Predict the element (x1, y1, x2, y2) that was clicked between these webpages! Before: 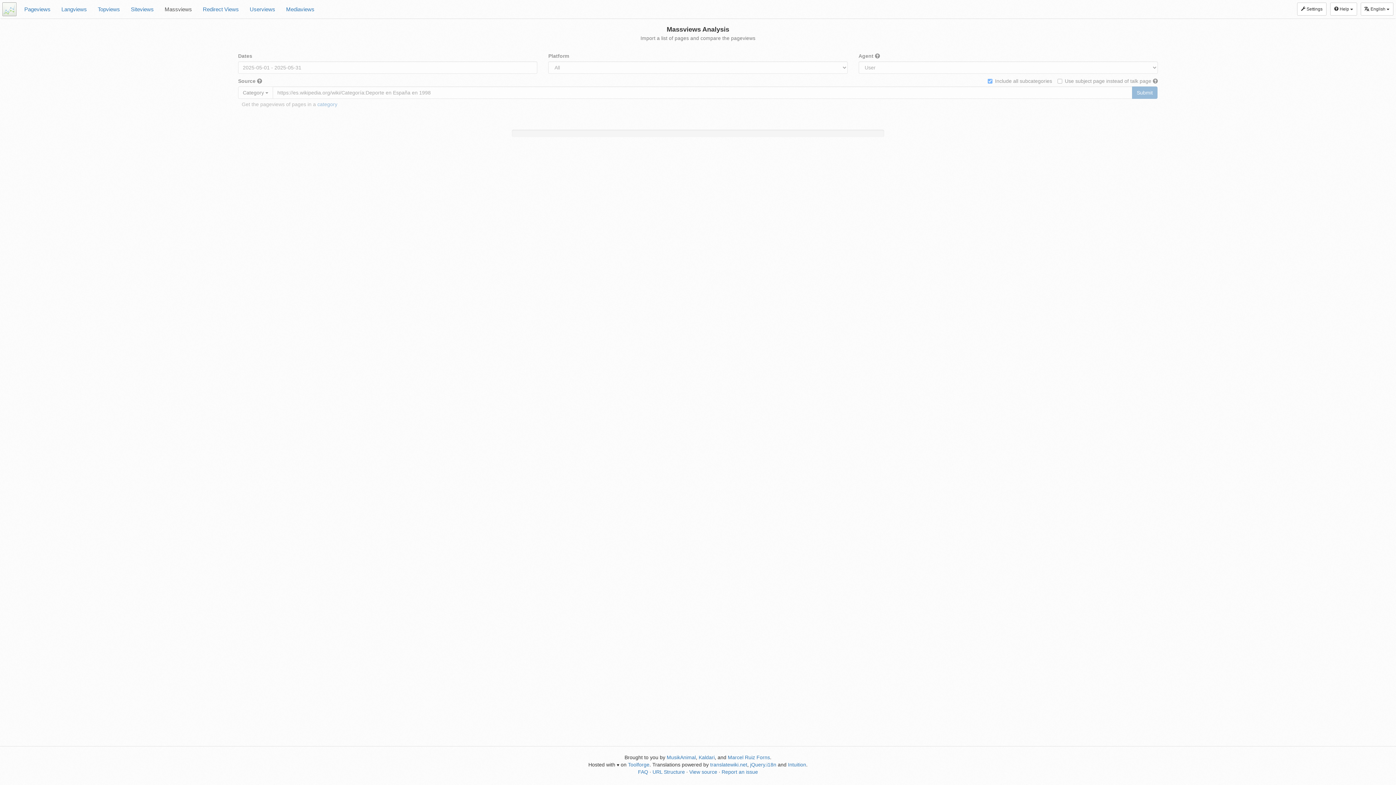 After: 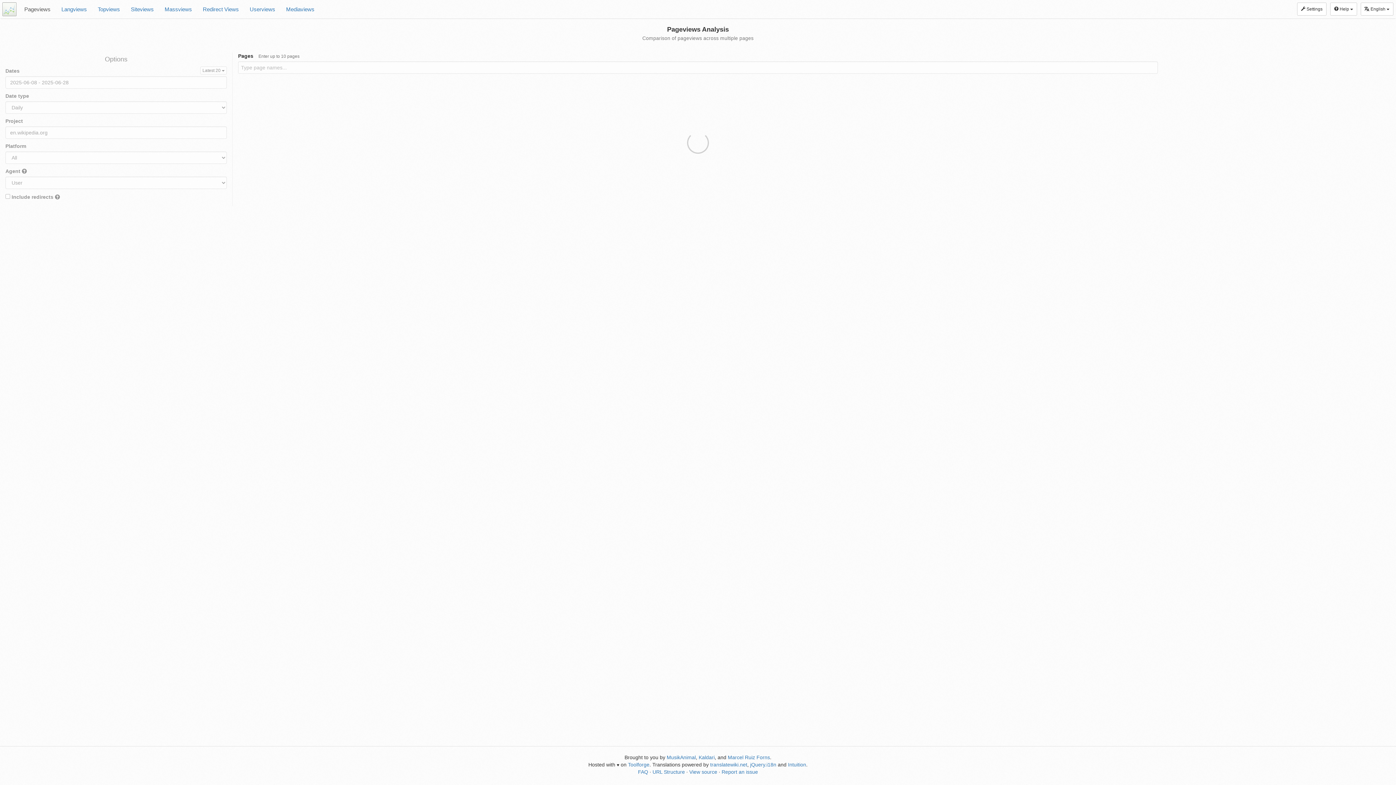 Action: bbox: (18, 0, 56, 18) label: Pageviews